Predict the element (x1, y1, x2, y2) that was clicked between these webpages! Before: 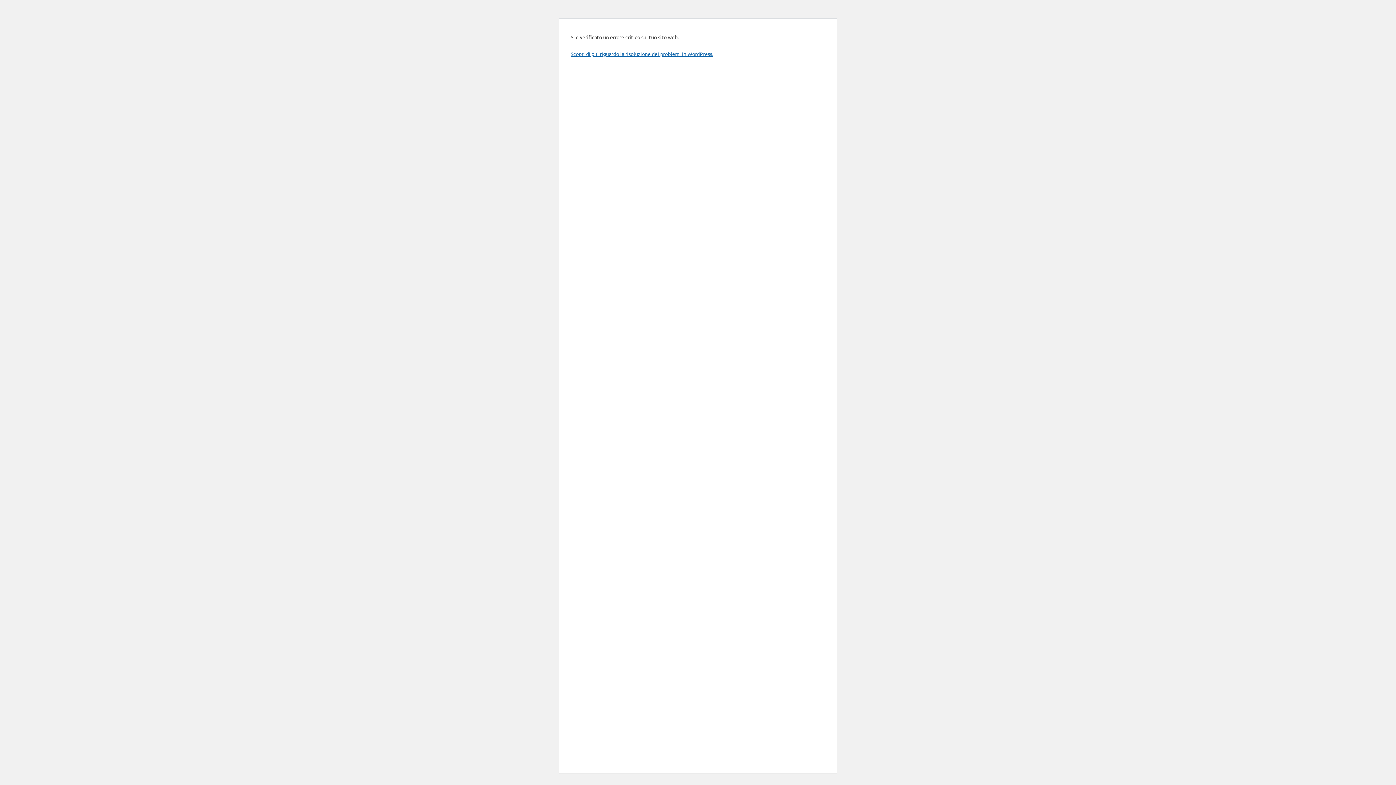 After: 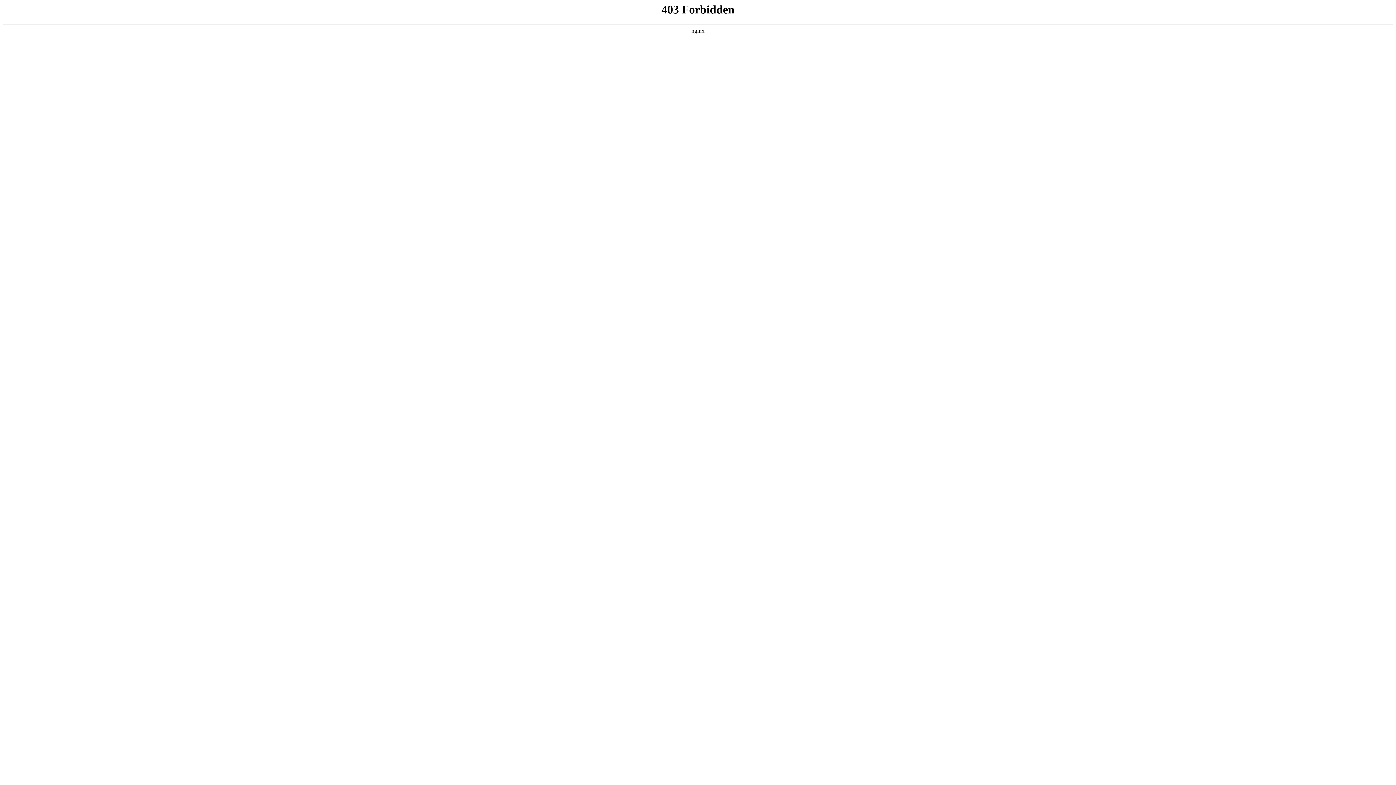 Action: label: Scopri di più riguardo la risoluzione dei problemi in WordPress. bbox: (570, 50, 713, 57)